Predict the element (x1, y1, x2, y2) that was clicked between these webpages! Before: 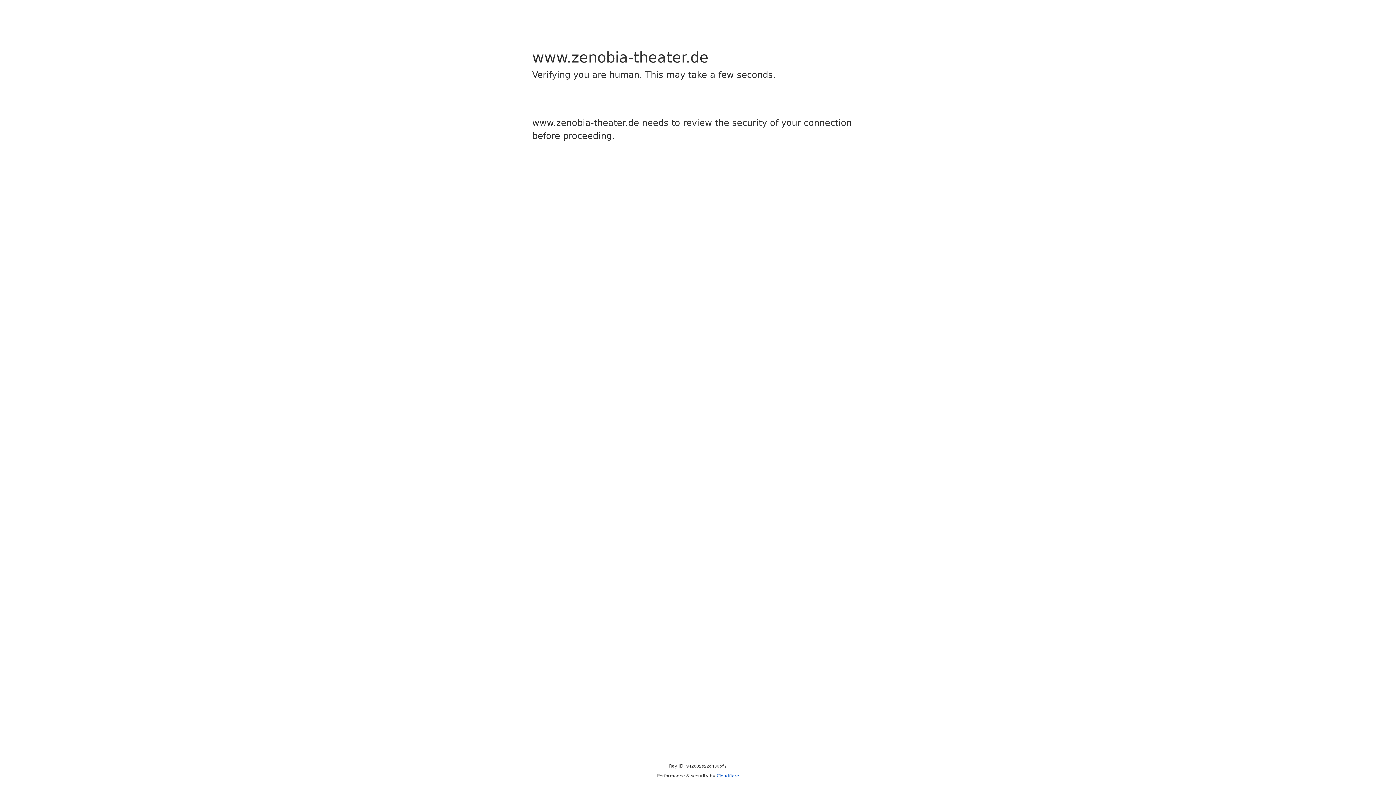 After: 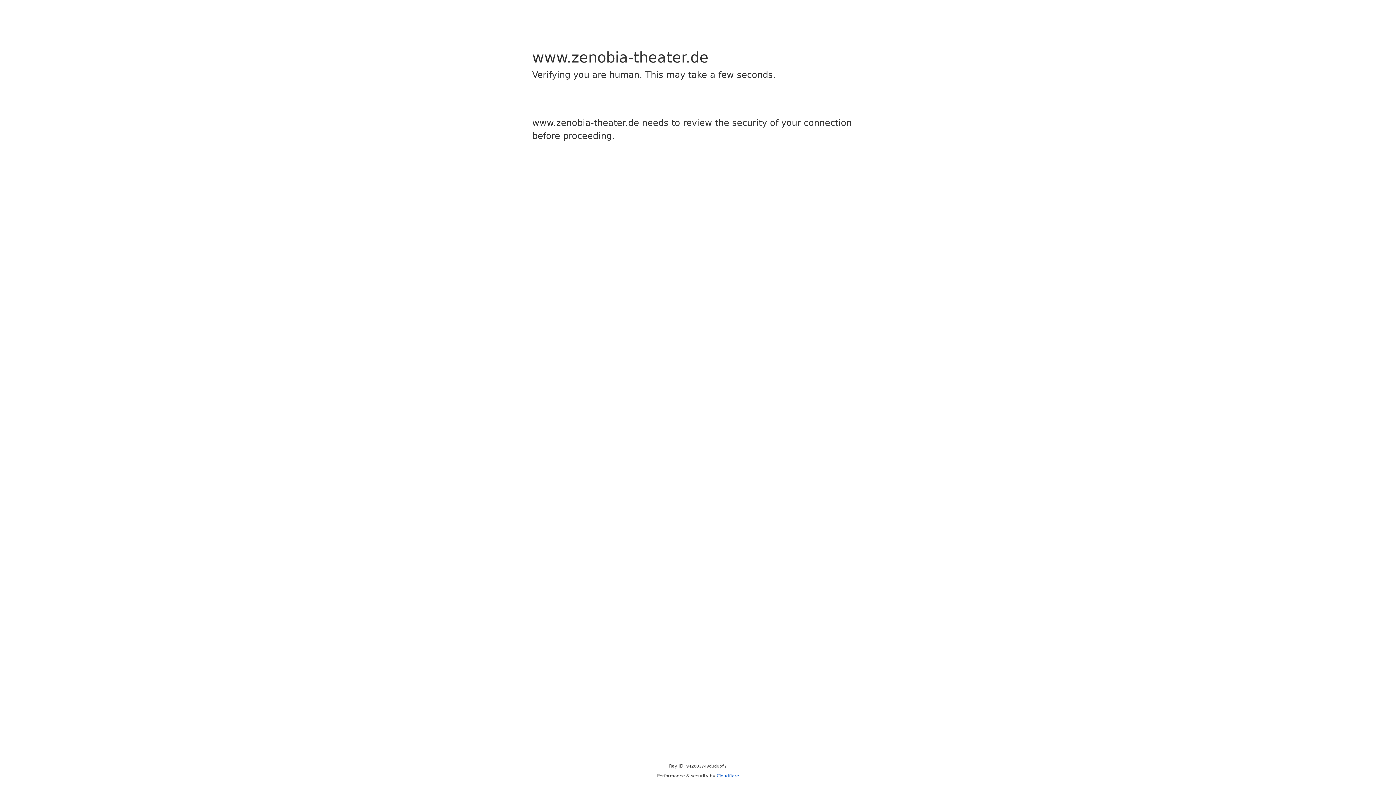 Action: bbox: (716, 773, 739, 778) label: Cloudflare